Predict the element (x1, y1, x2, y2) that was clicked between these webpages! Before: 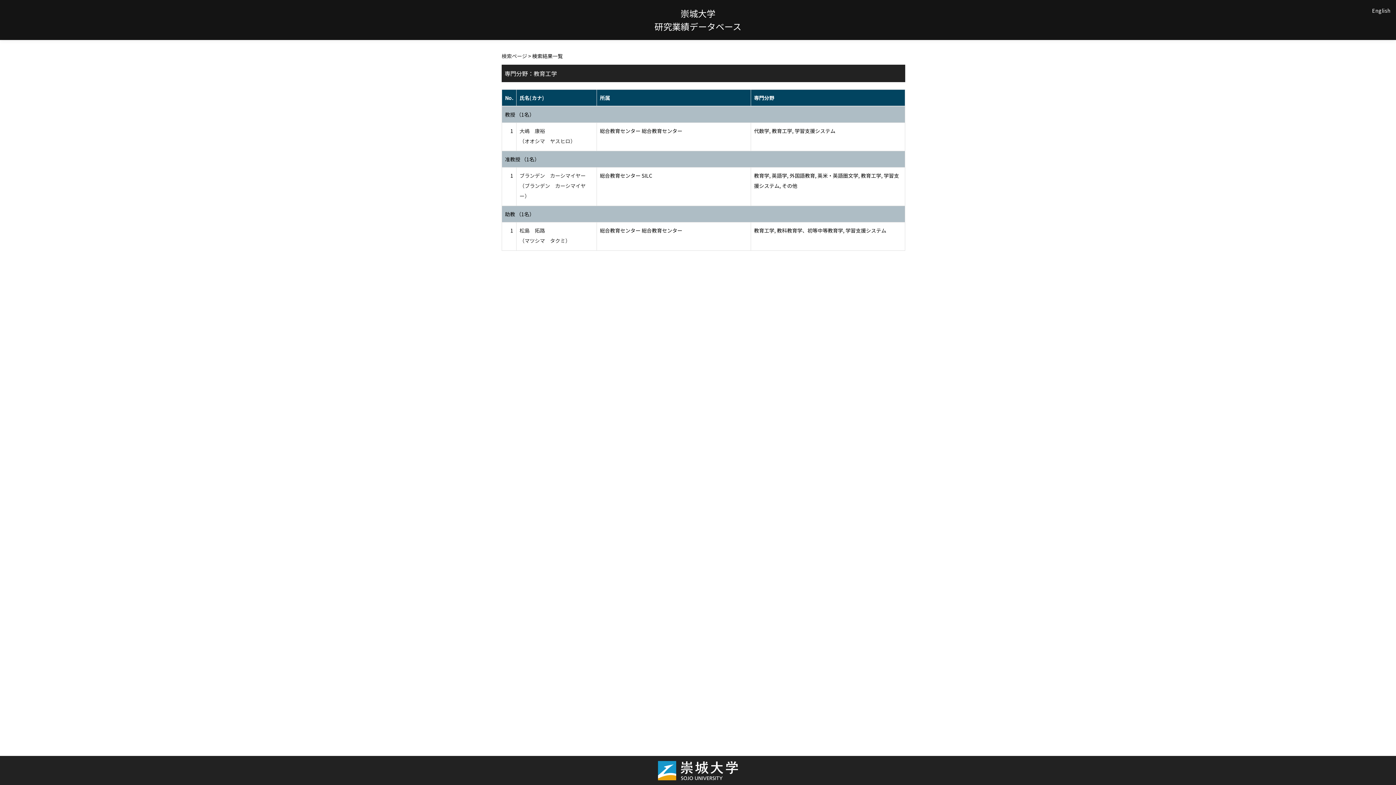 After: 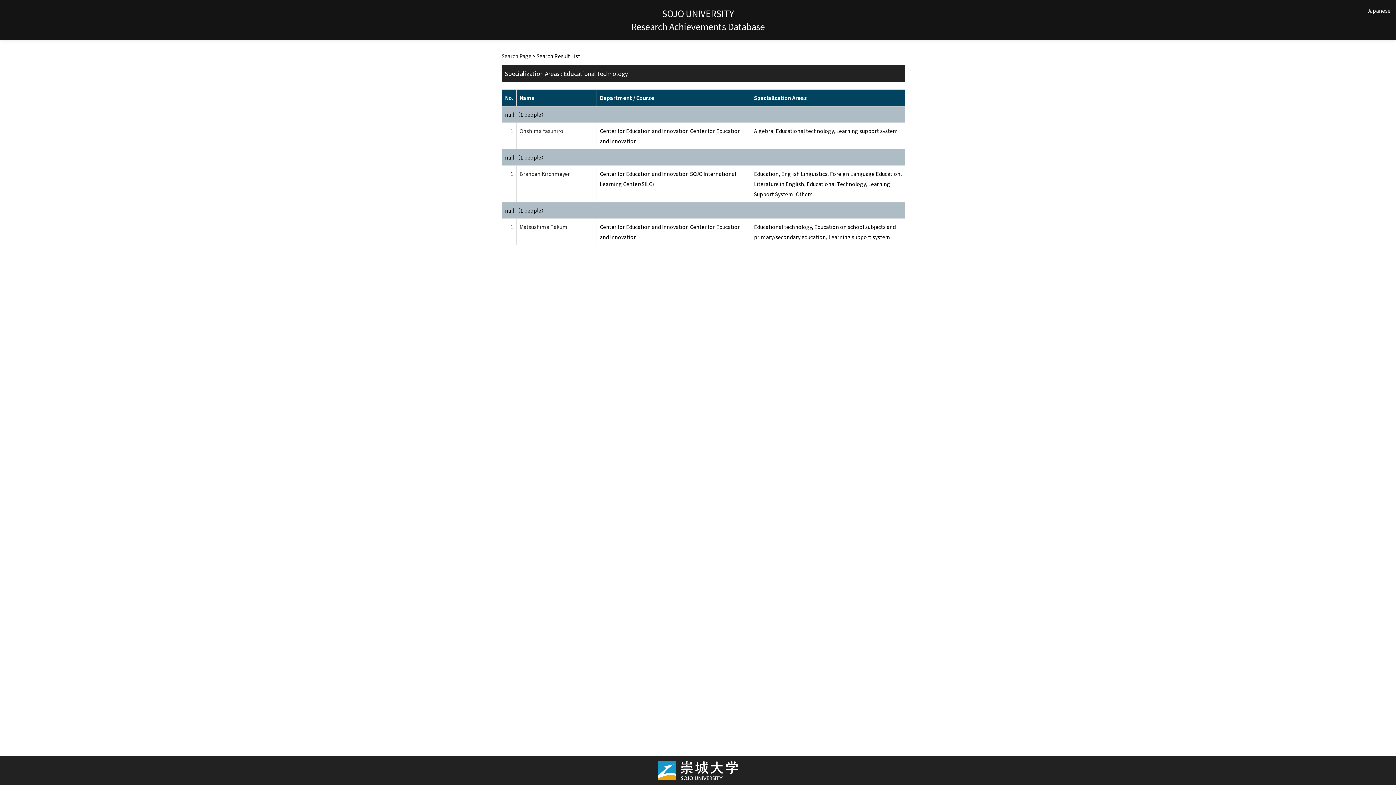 Action: label: English bbox: (1372, 6, 1390, 14)